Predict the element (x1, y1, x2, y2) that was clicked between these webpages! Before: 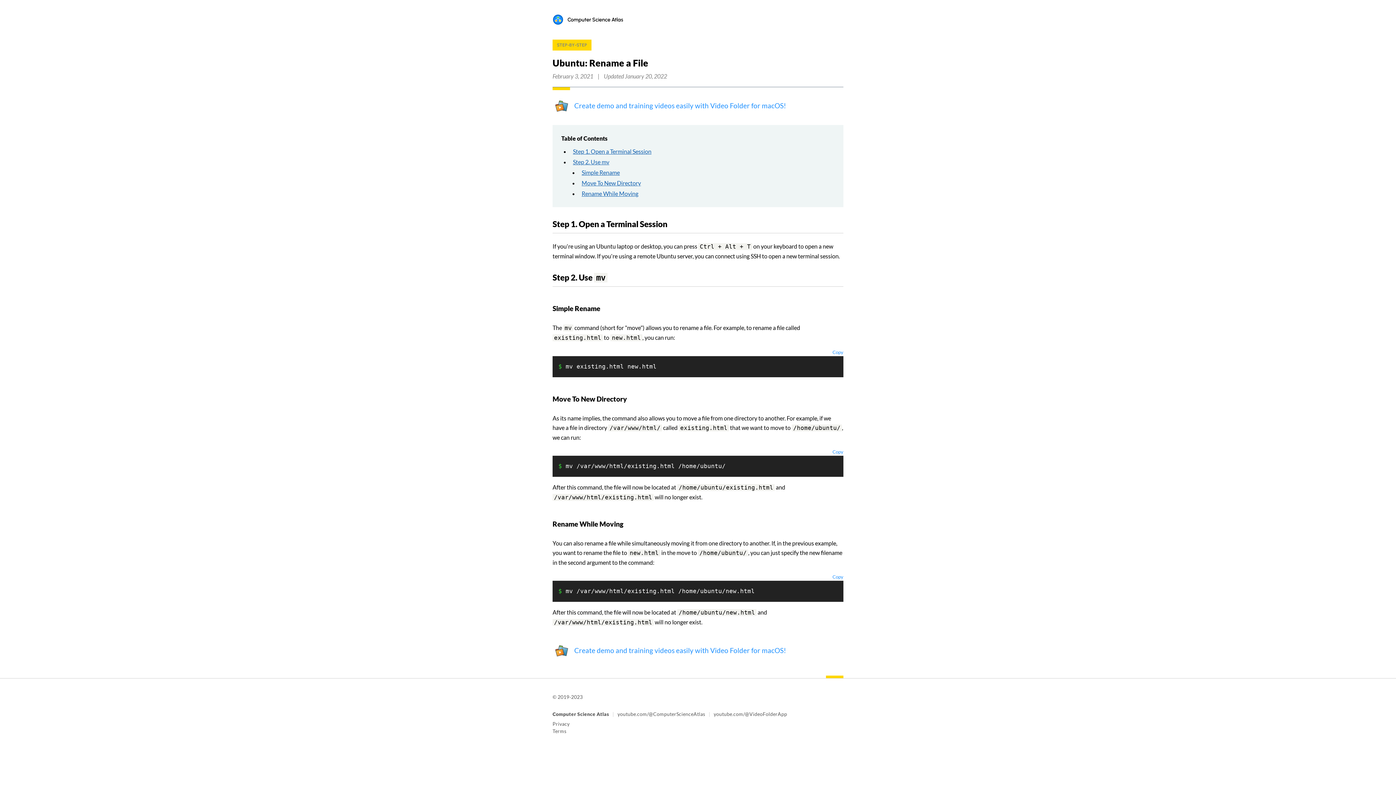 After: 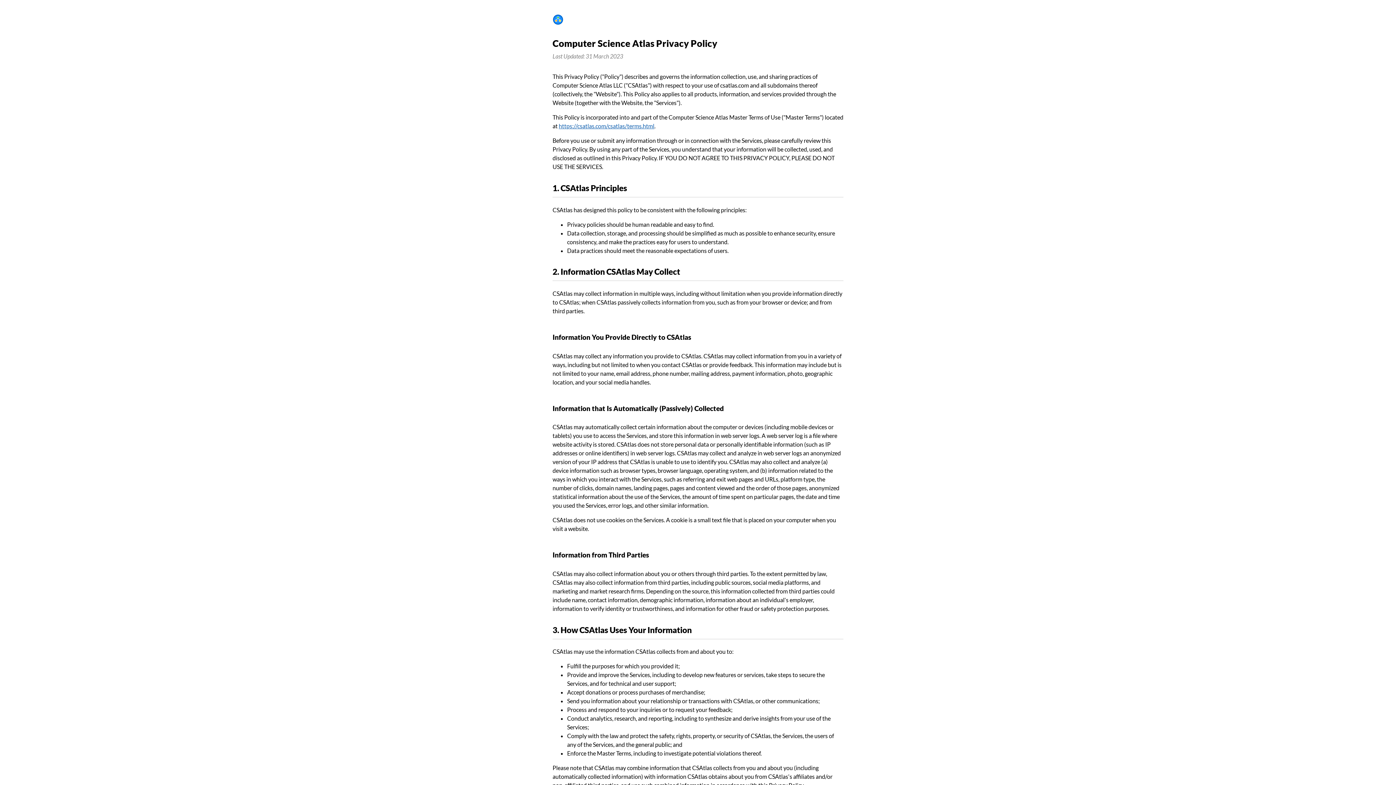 Action: label: Privacy bbox: (552, 721, 569, 727)